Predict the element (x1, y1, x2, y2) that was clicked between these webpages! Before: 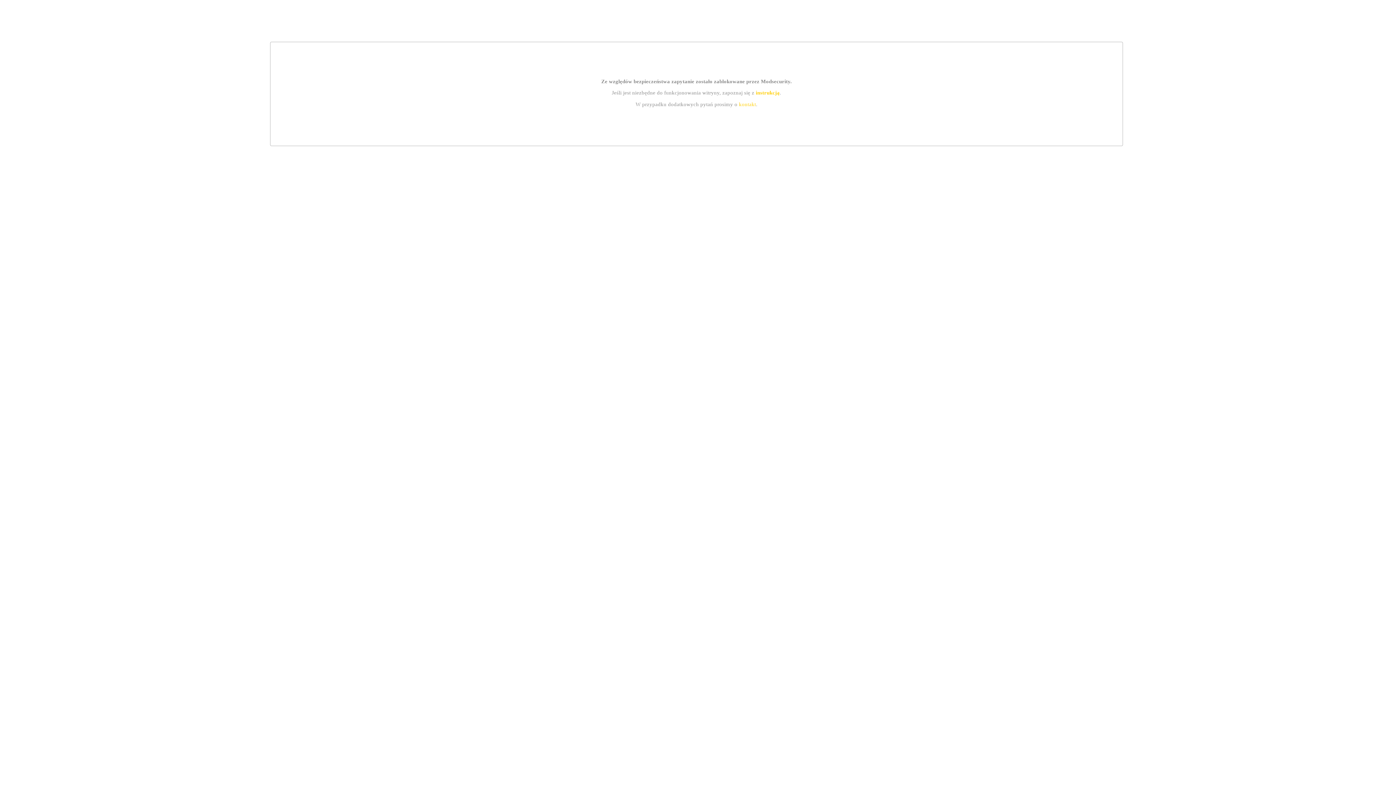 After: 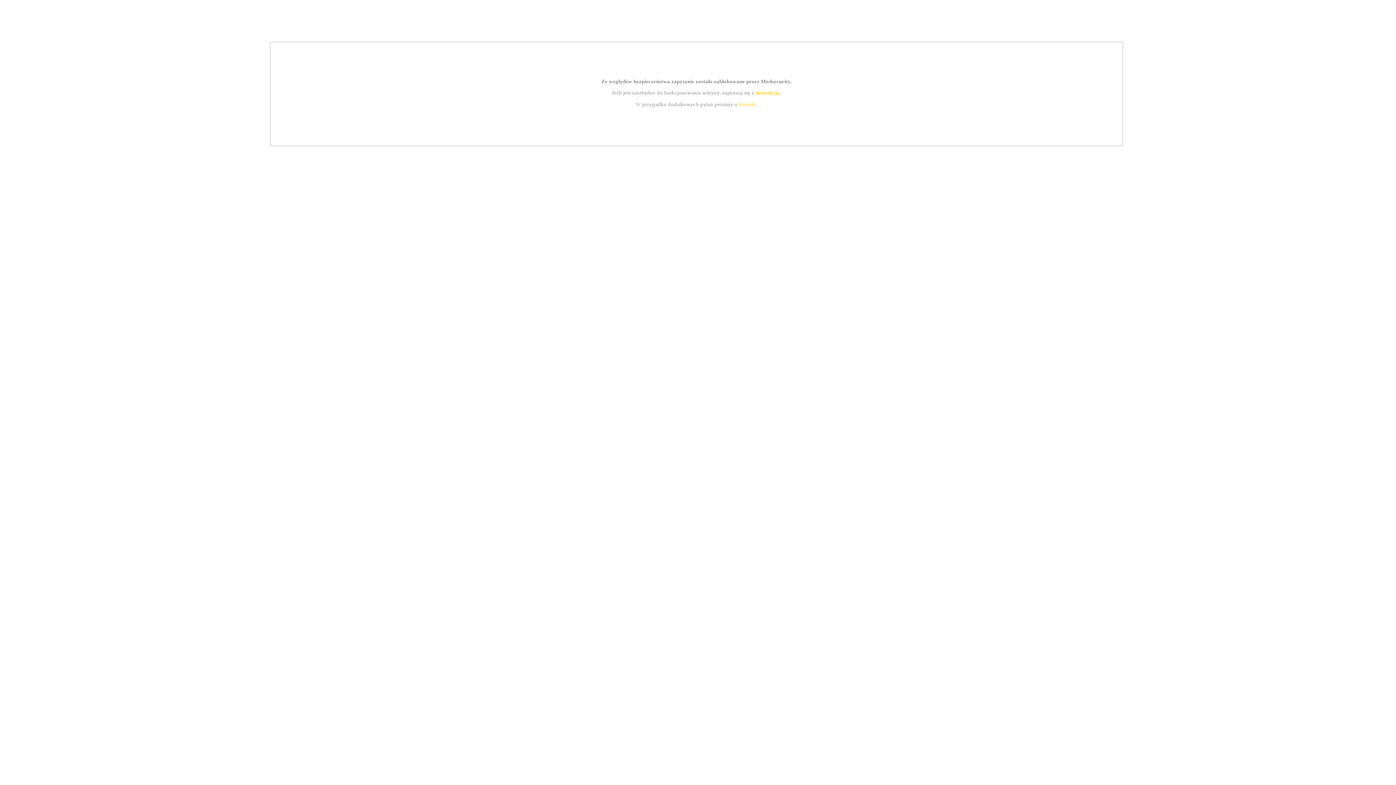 Action: bbox: (755, 89, 779, 95) label: instrukcją